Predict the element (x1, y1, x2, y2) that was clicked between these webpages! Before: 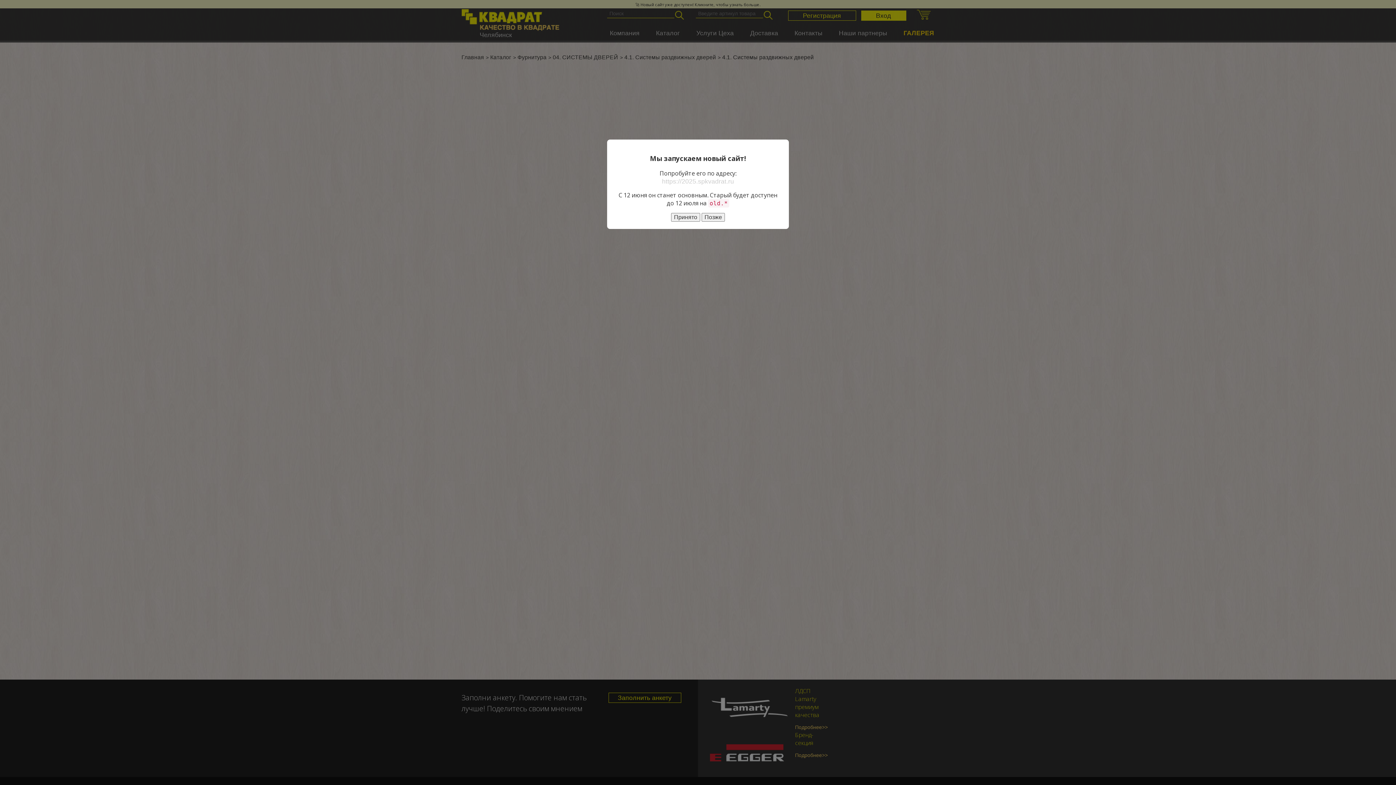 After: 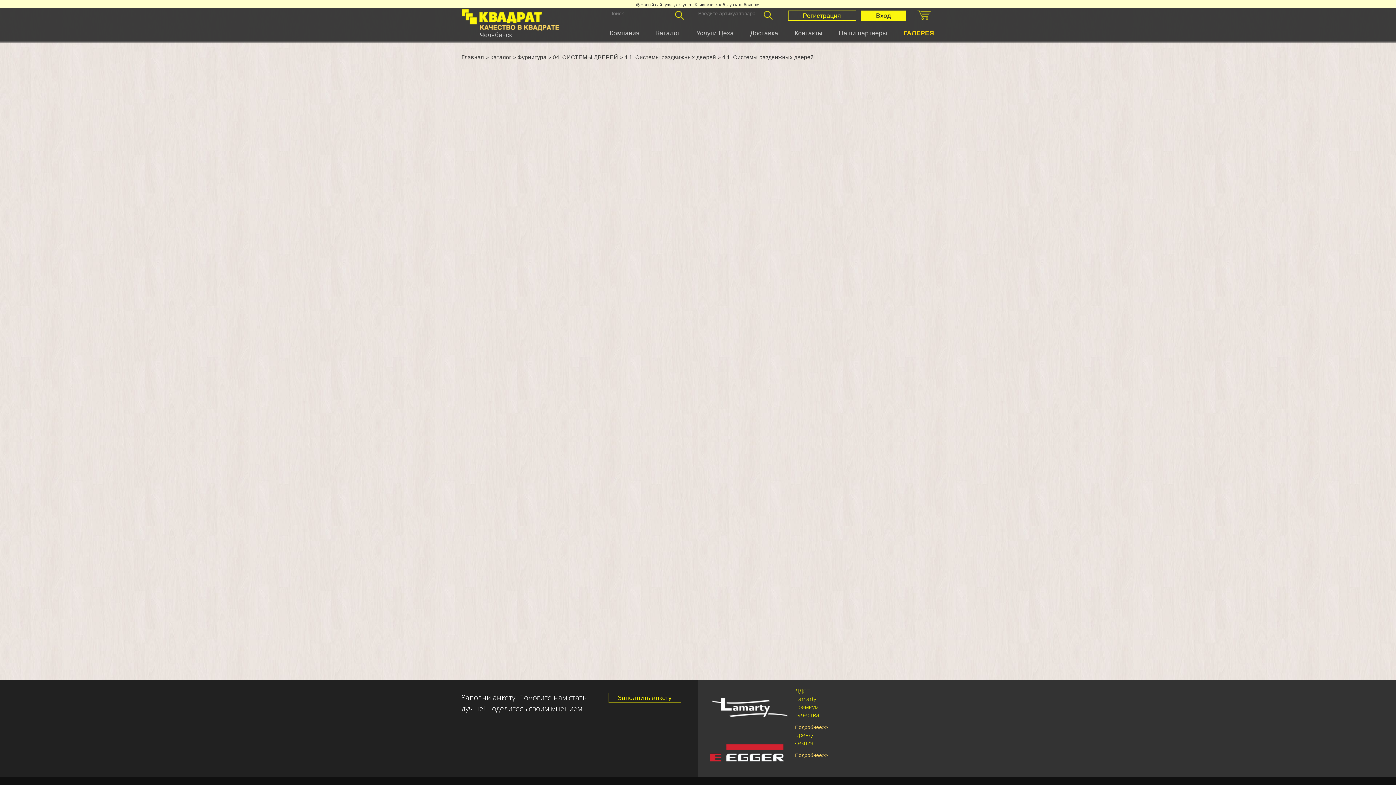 Action: bbox: (701, 213, 725, 221) label: Позже